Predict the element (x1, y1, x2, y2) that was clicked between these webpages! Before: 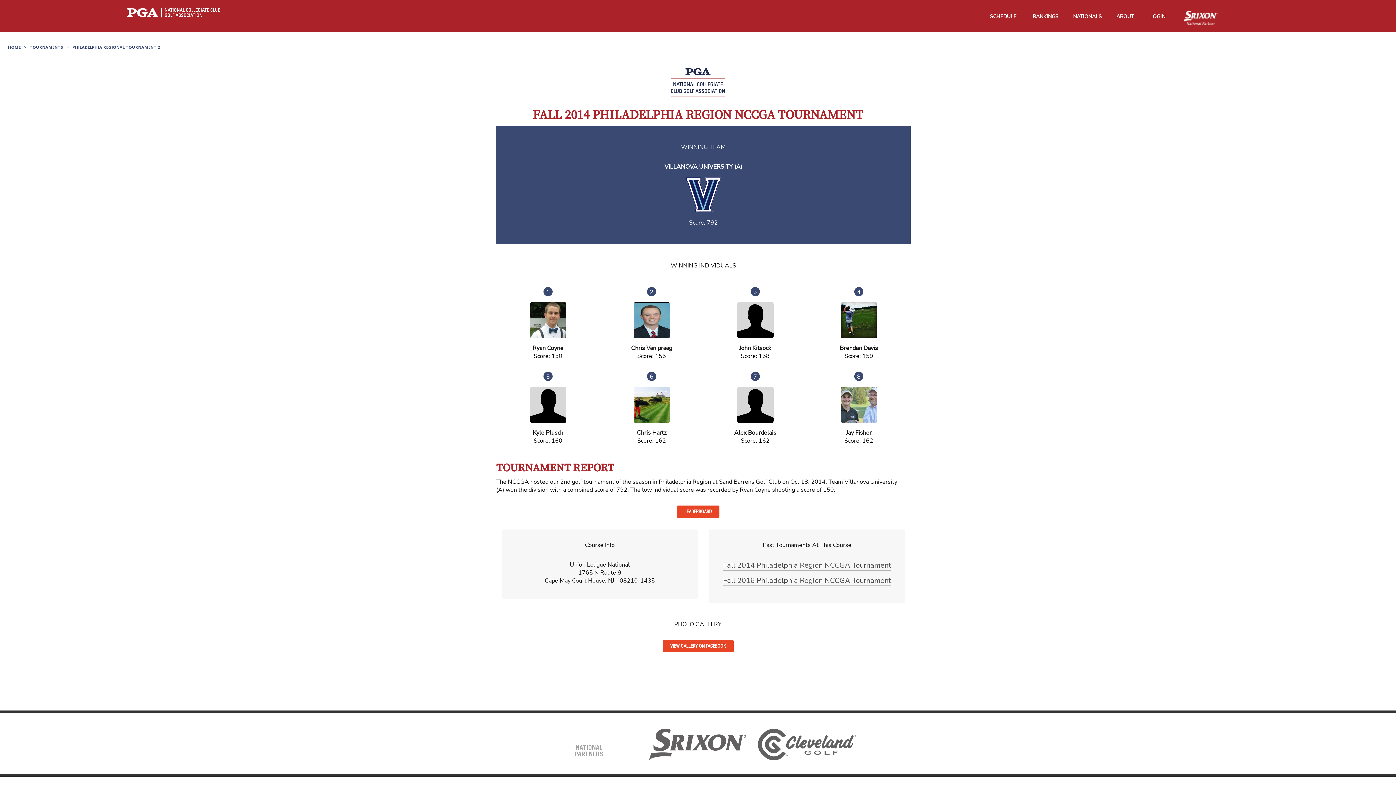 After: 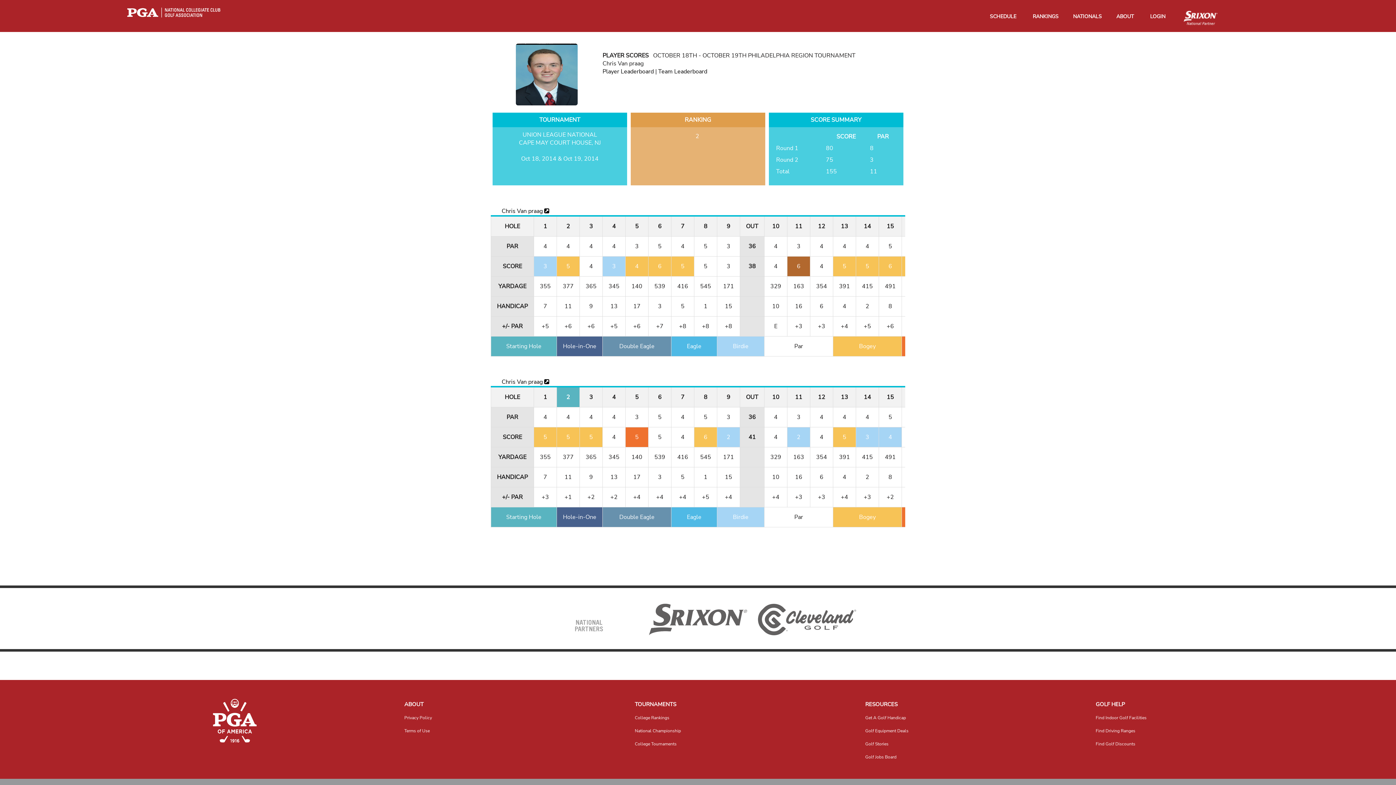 Action: bbox: (637, 352, 666, 360) label: Score: 155